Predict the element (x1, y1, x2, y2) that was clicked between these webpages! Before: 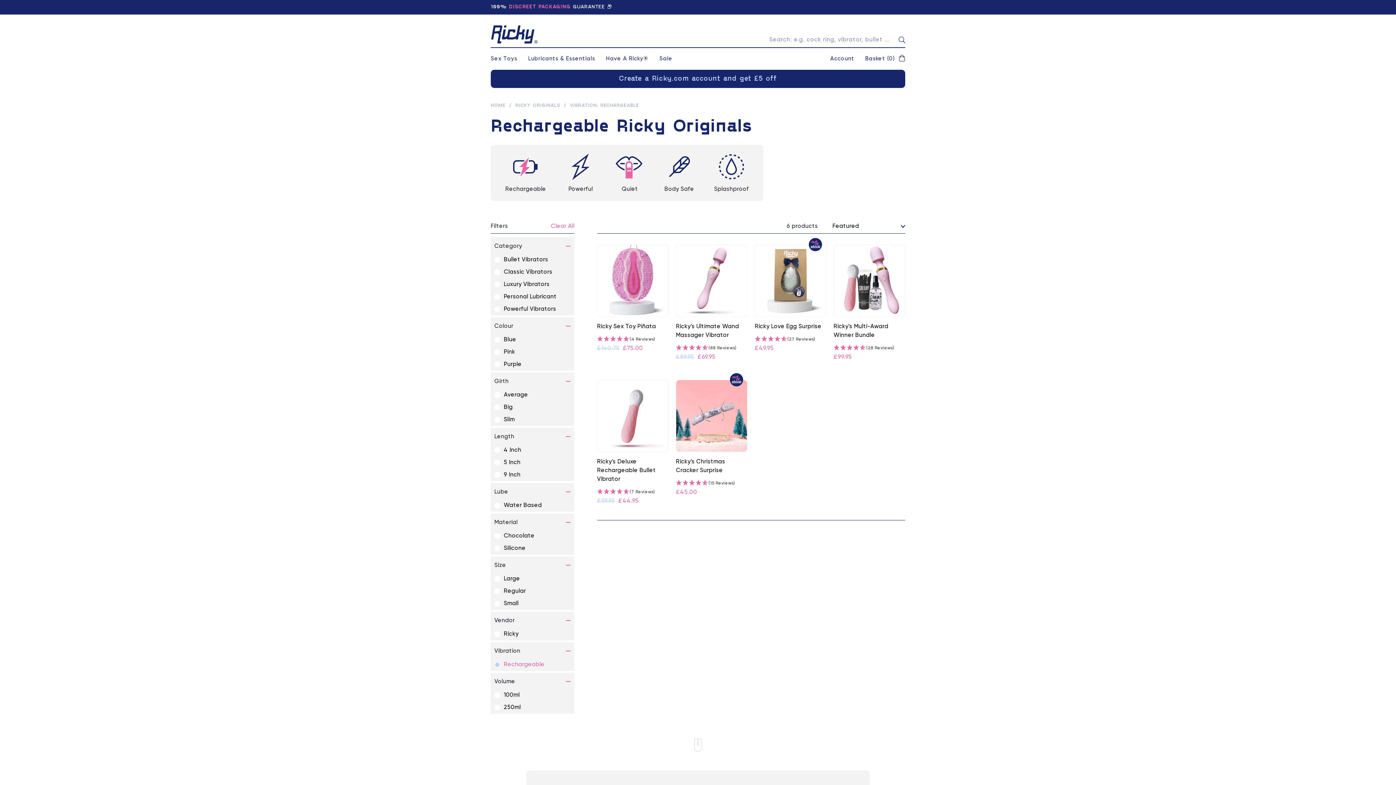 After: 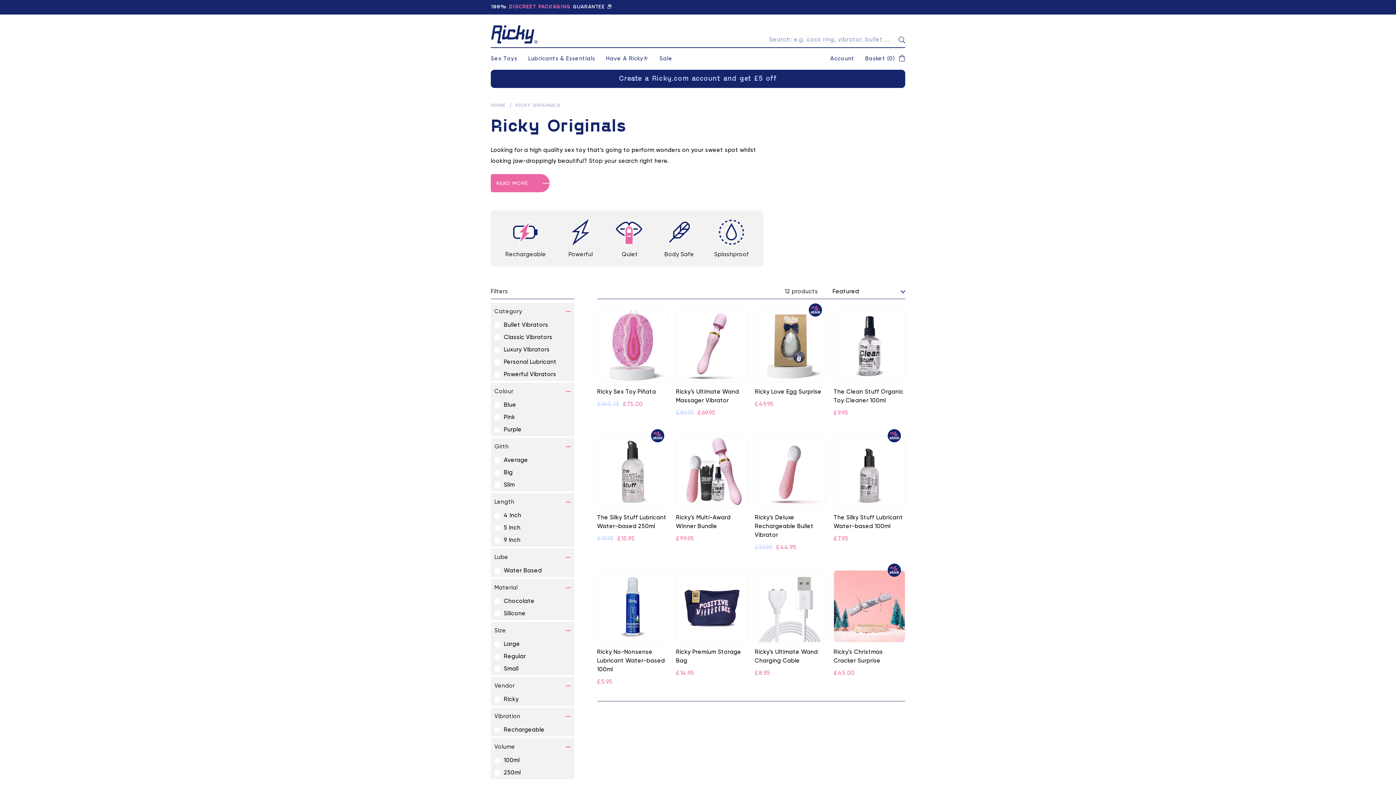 Action: label: Clear All bbox: (551, 222, 574, 230)